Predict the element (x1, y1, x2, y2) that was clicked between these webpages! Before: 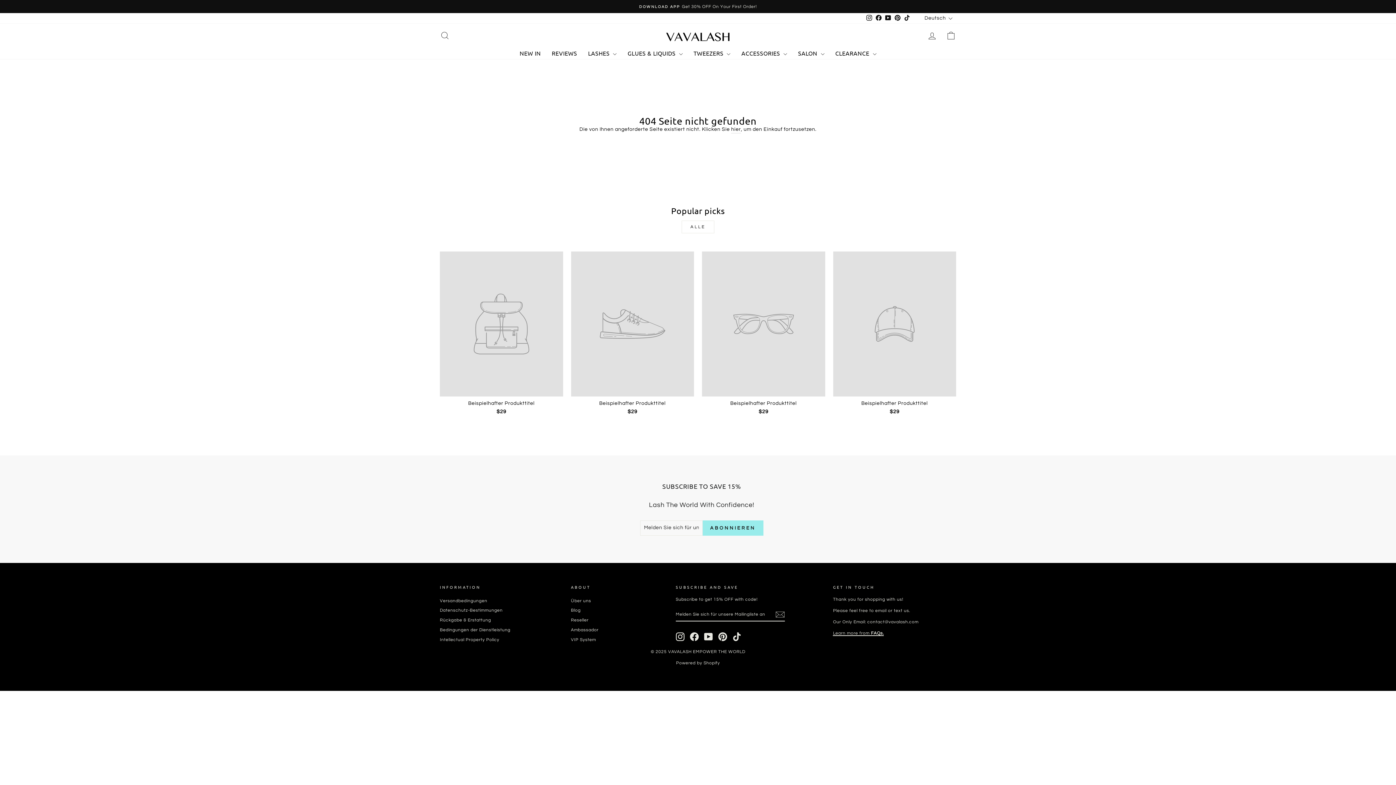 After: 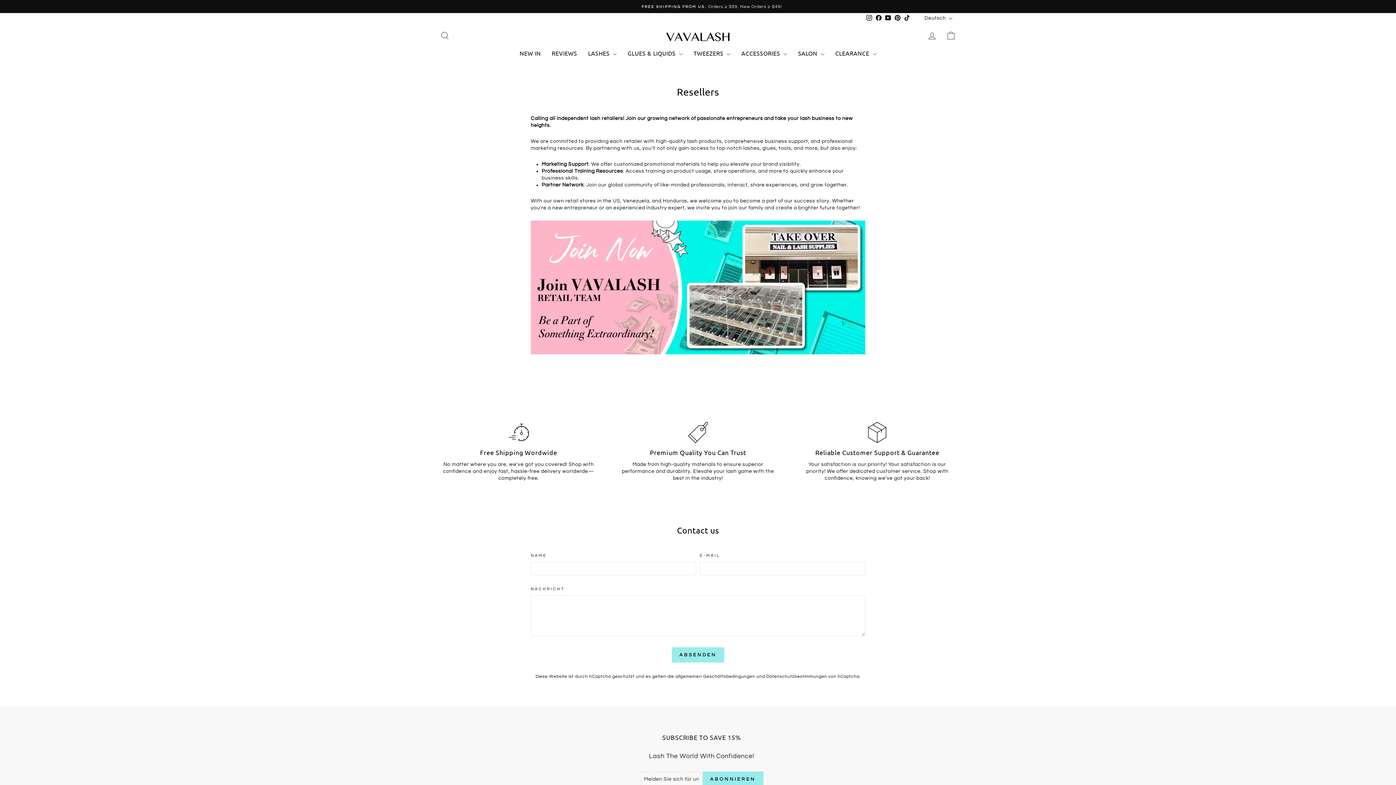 Action: bbox: (571, 616, 588, 624) label: Reseller